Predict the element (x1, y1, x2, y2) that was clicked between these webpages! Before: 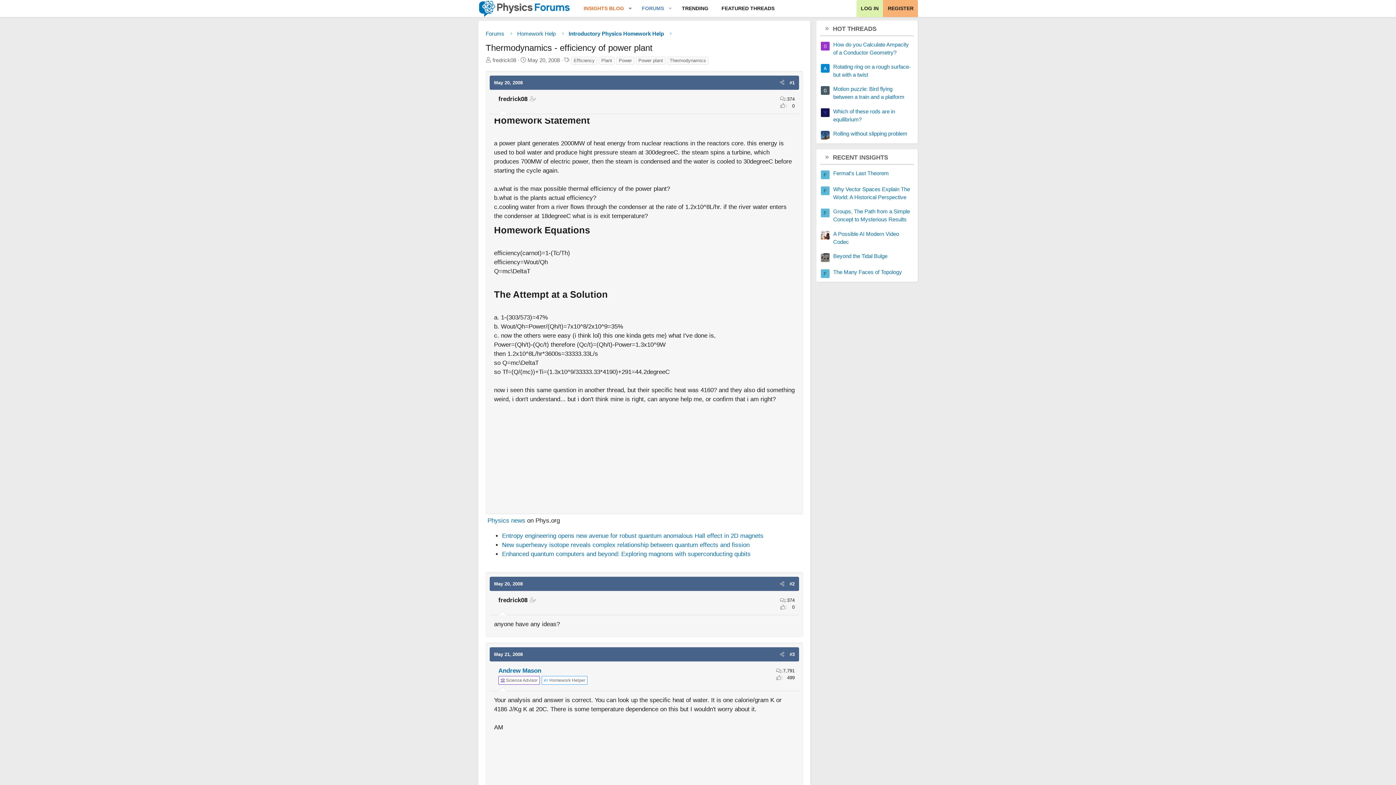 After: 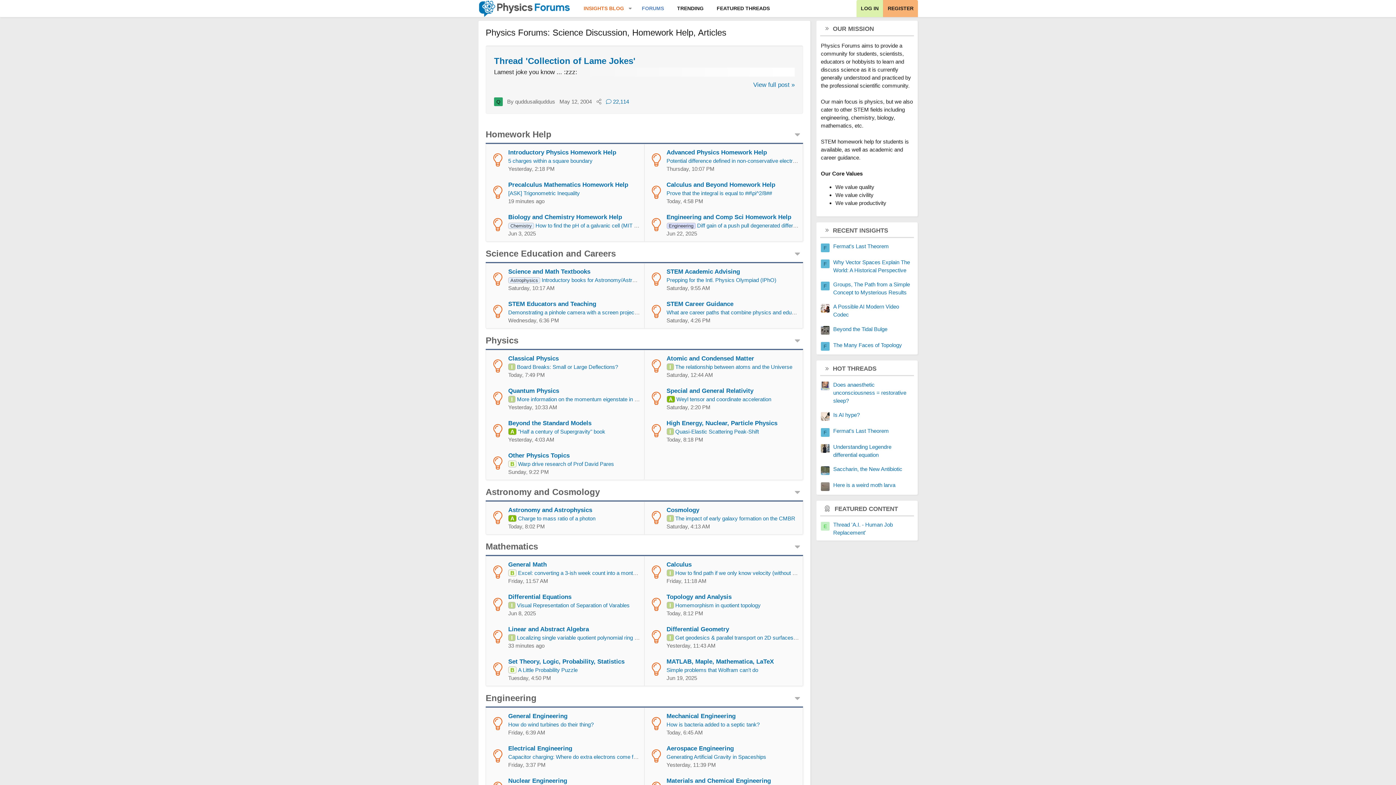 Action: label: FORUMS bbox: (635, 0, 665, 17)